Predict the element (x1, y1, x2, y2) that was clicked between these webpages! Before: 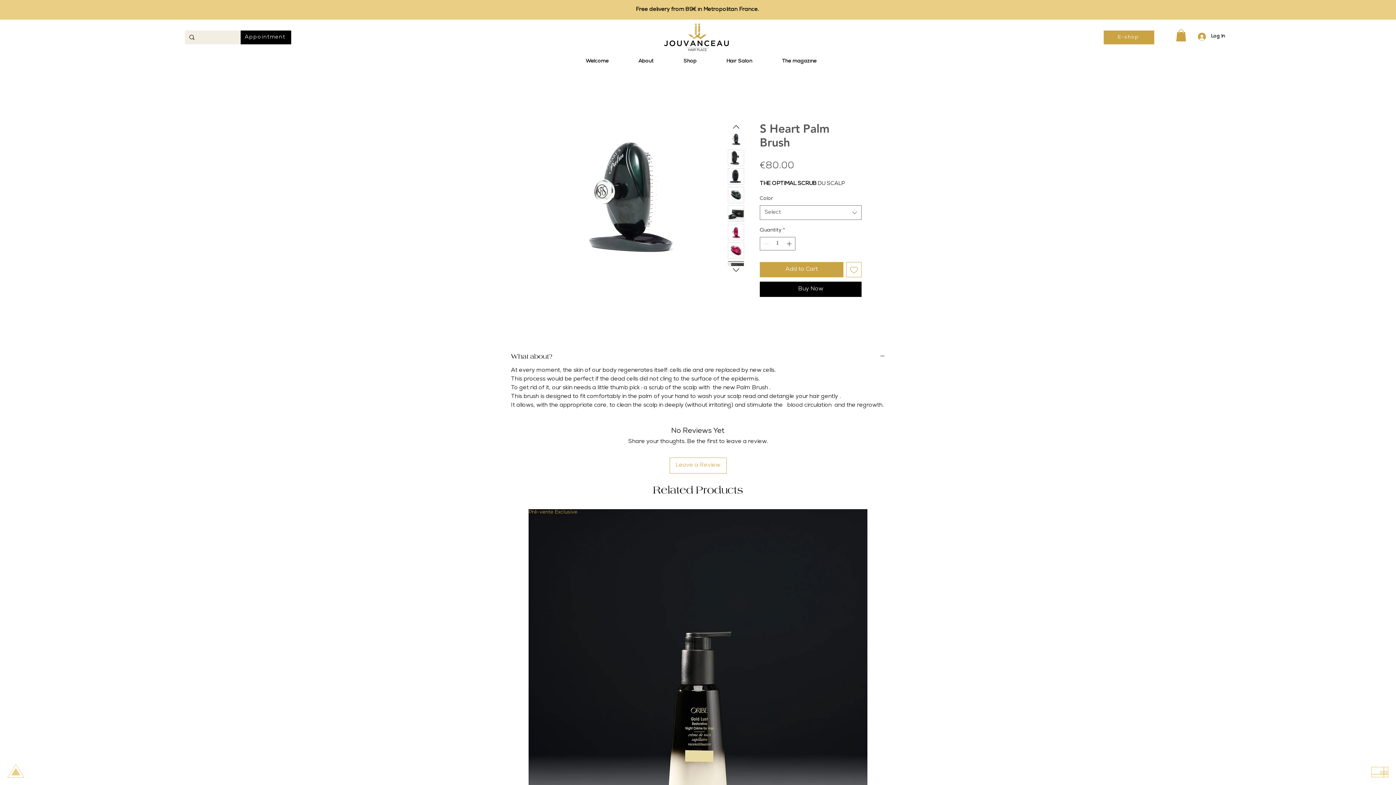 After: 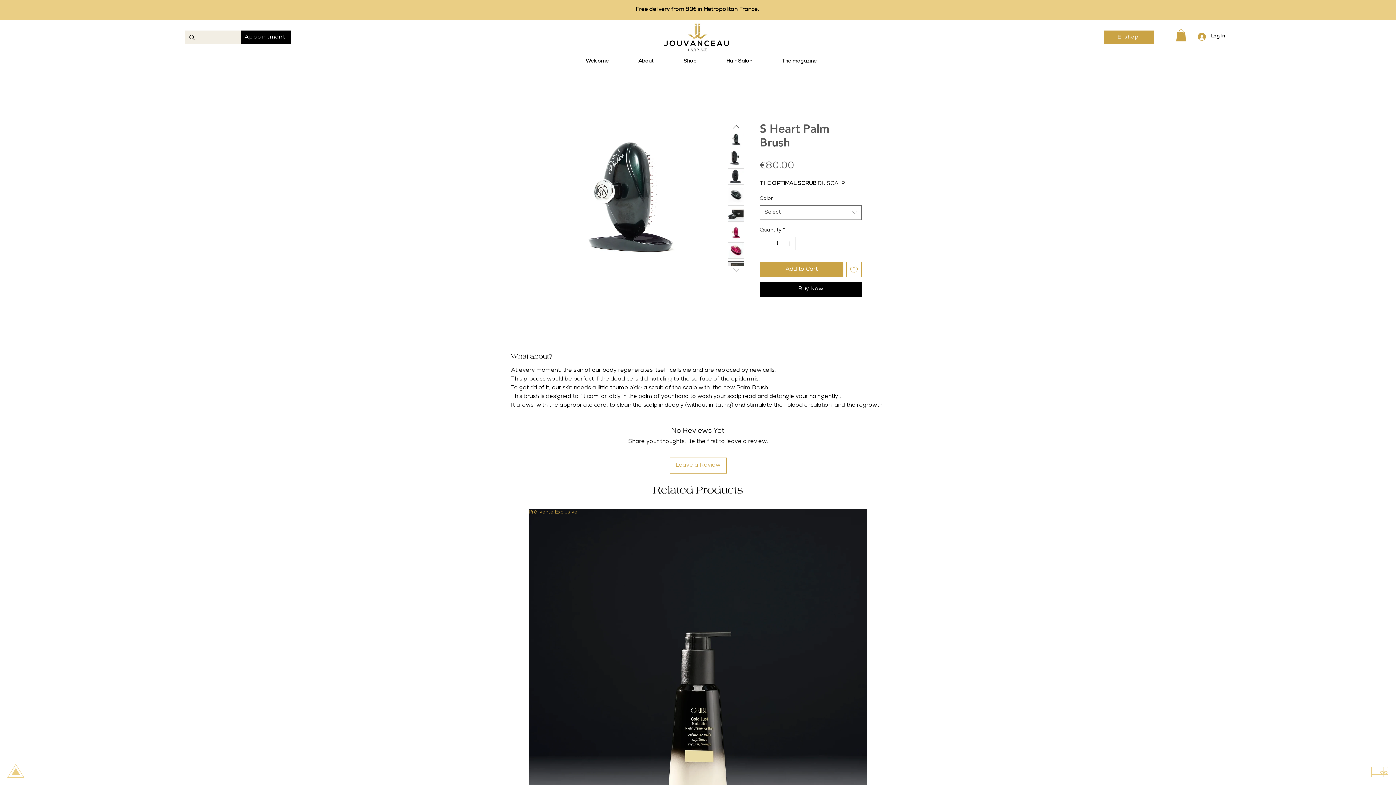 Action: bbox: (730, 264, 741, 274)